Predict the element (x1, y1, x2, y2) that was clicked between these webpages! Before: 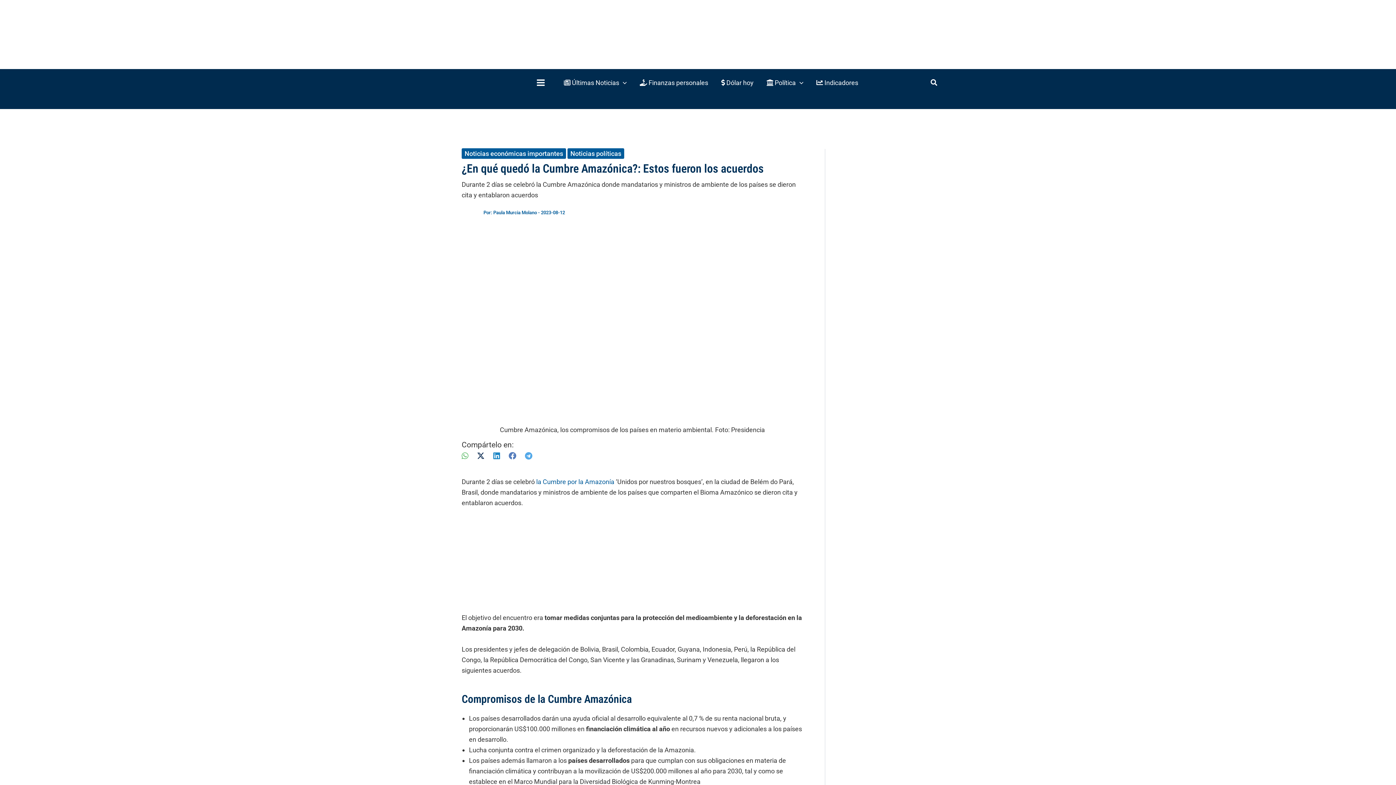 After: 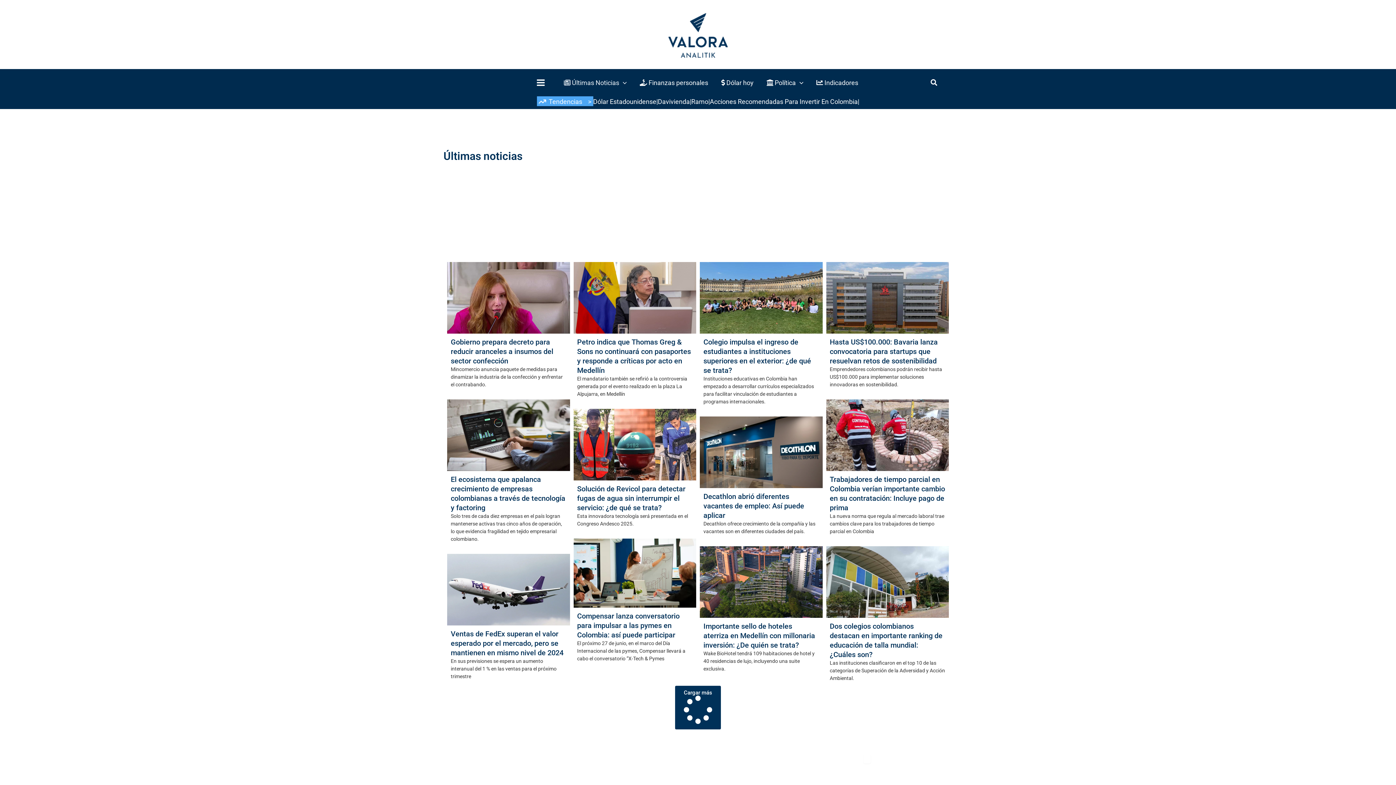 Action: bbox: (557, 69, 633, 96) label:  Últimas Noticias